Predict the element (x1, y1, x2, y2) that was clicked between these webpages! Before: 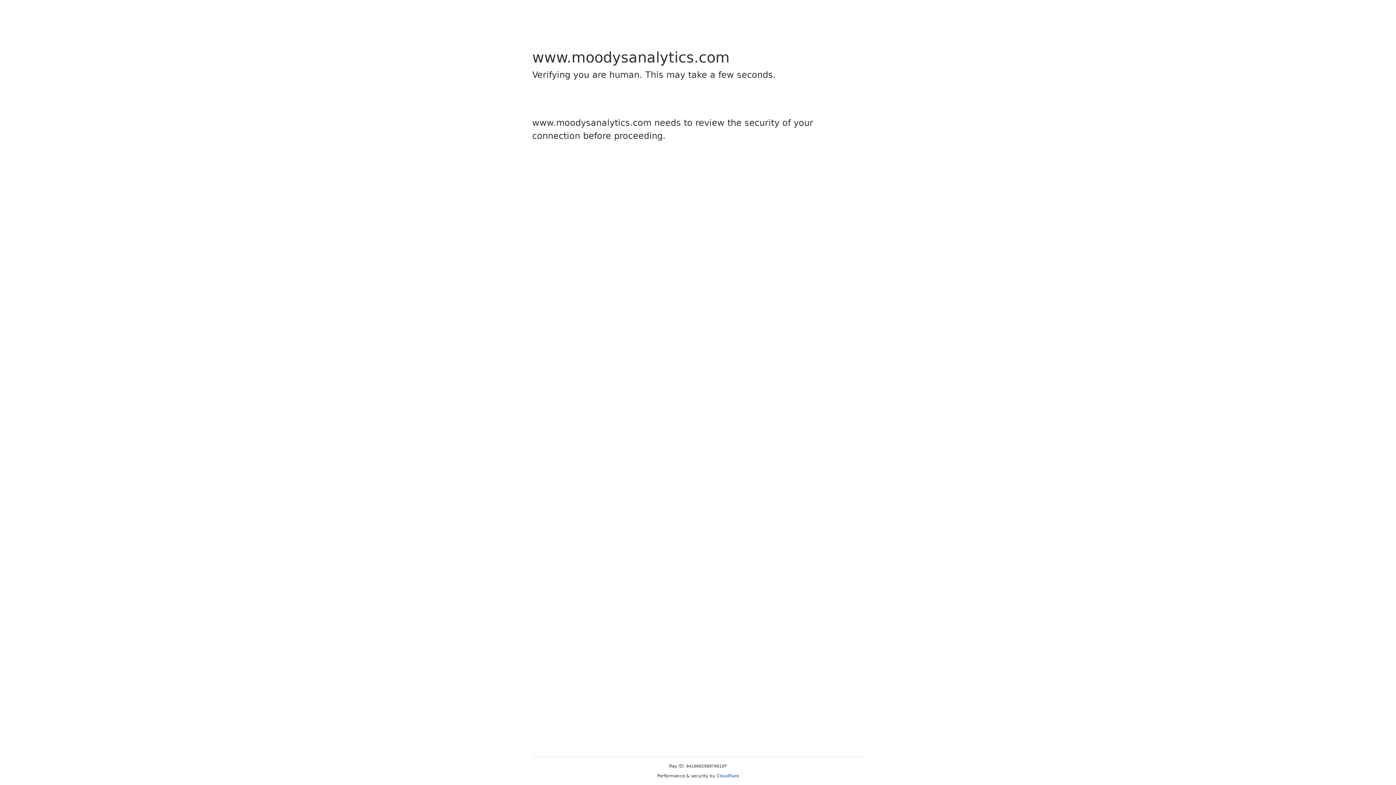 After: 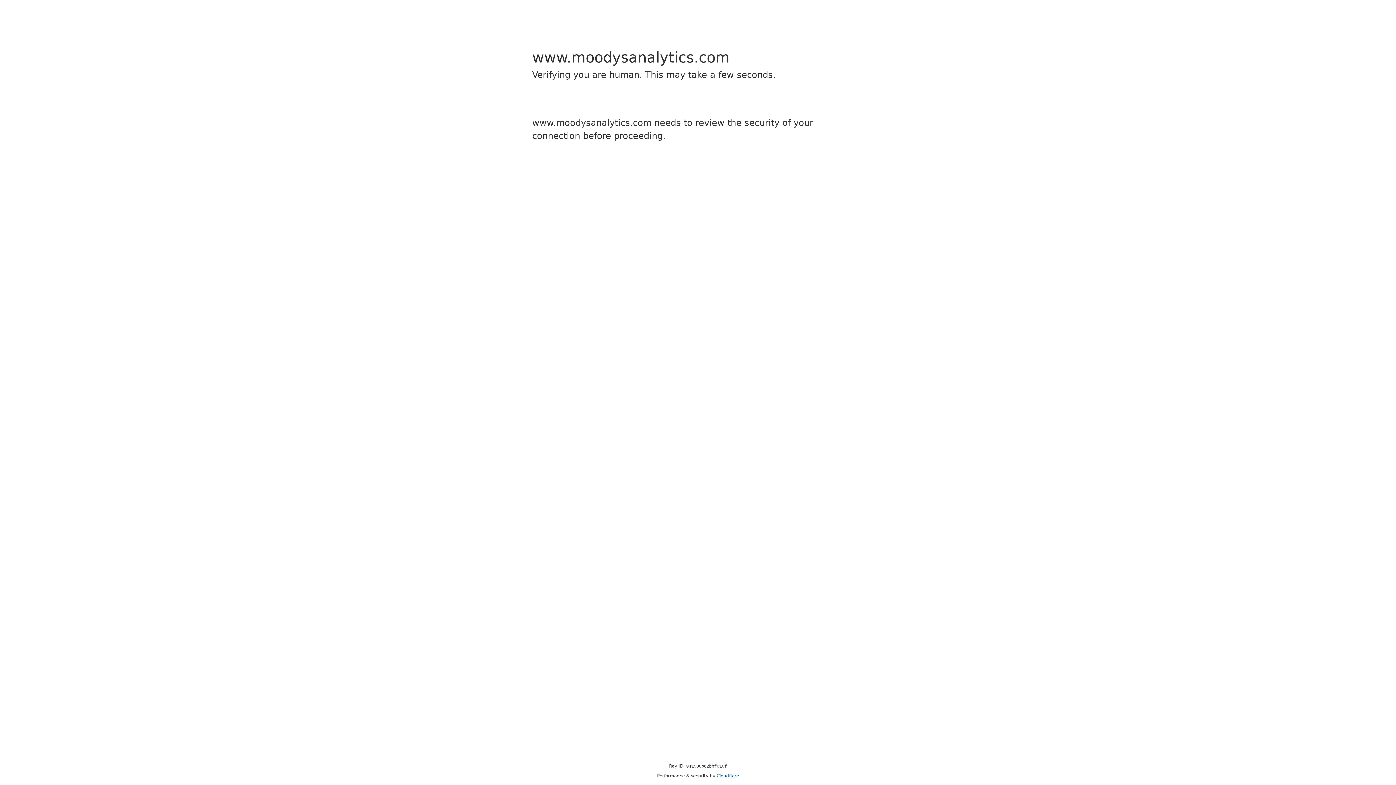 Action: bbox: (716, 773, 739, 778) label: Cloudflare